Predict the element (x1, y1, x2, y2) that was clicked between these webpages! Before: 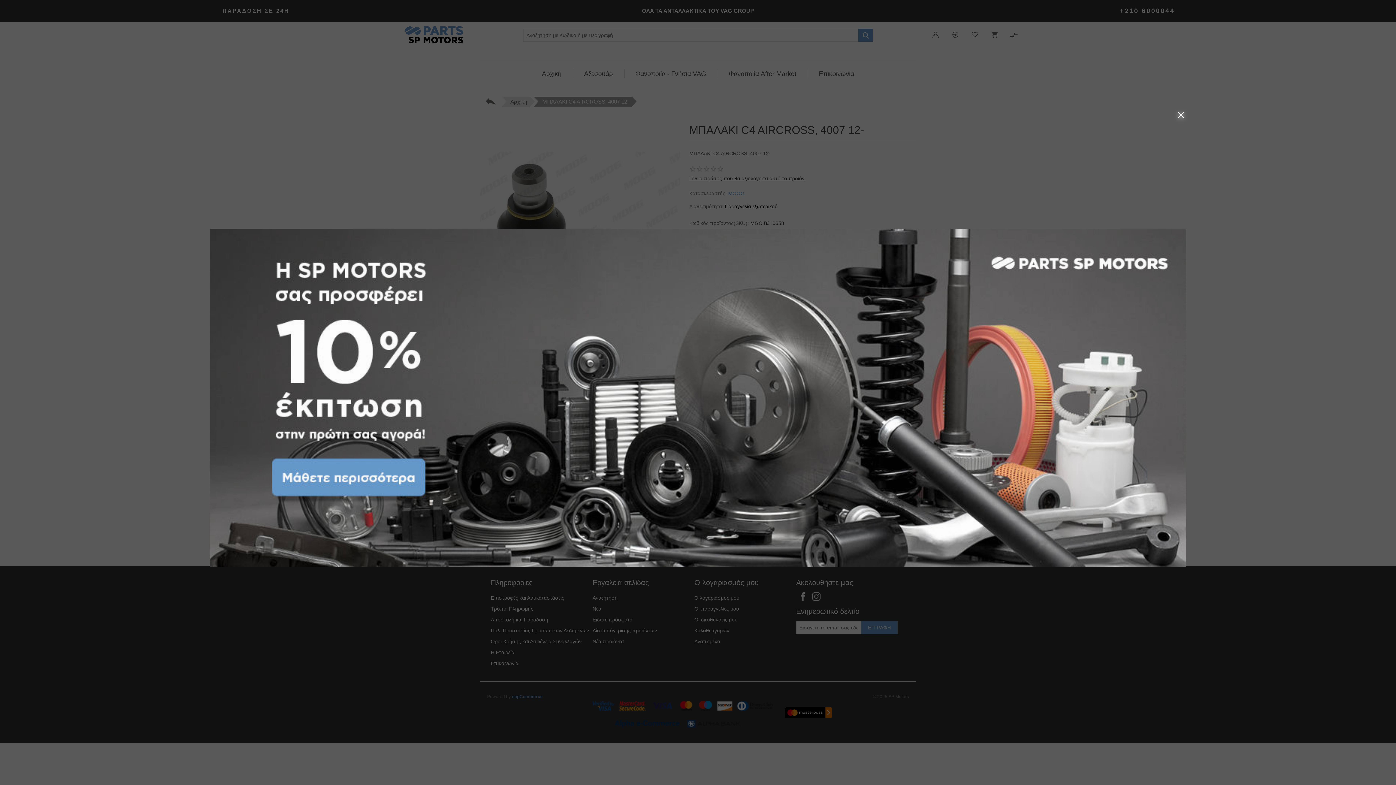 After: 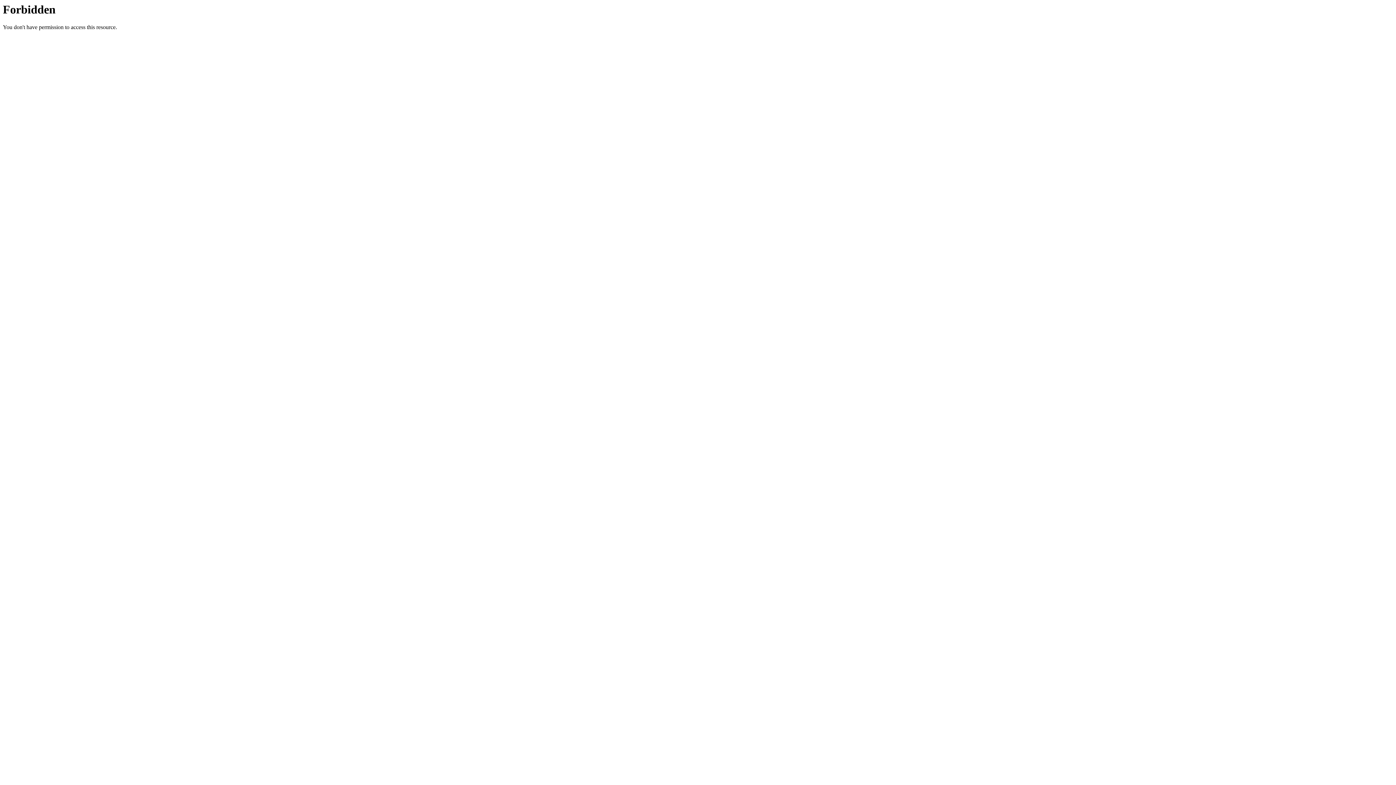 Action: bbox: (209, 123, 1186, 673)